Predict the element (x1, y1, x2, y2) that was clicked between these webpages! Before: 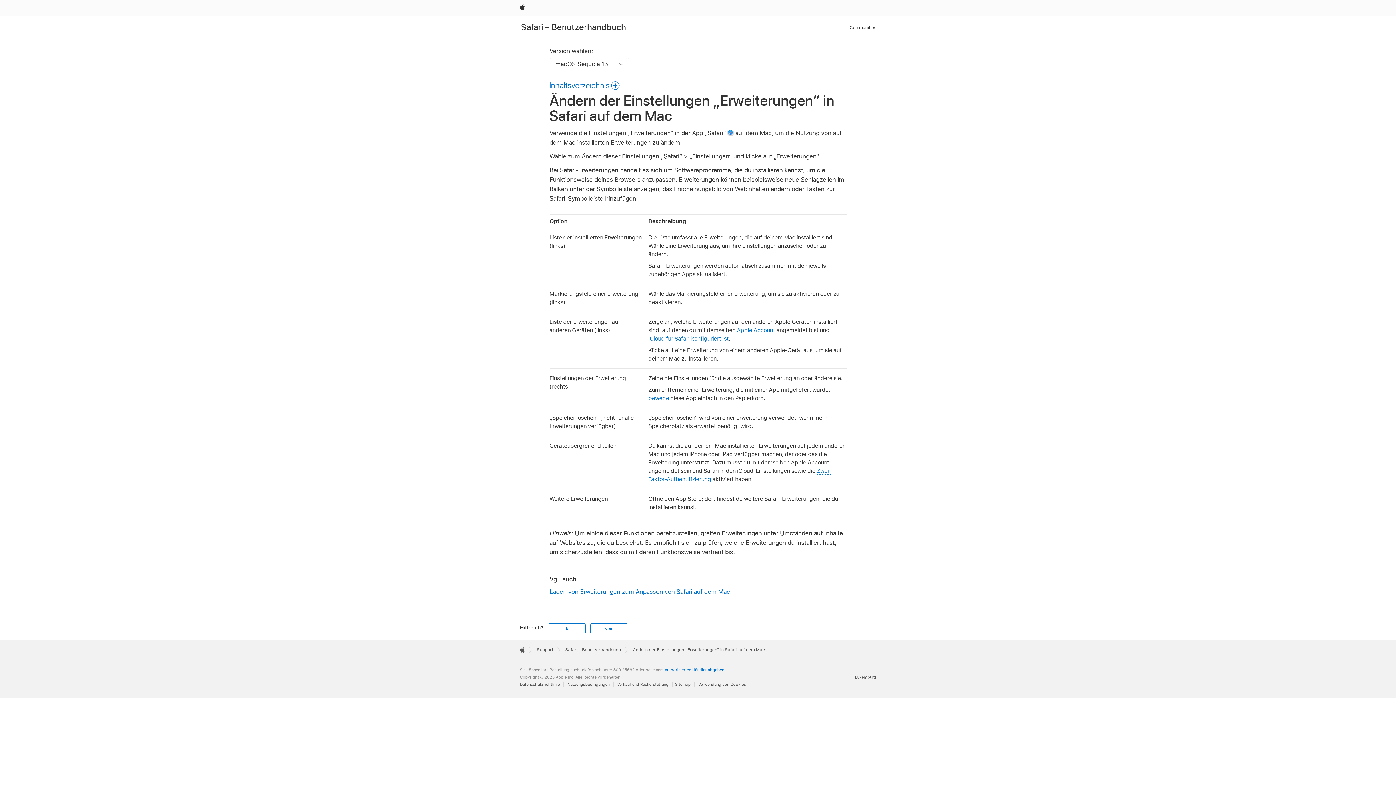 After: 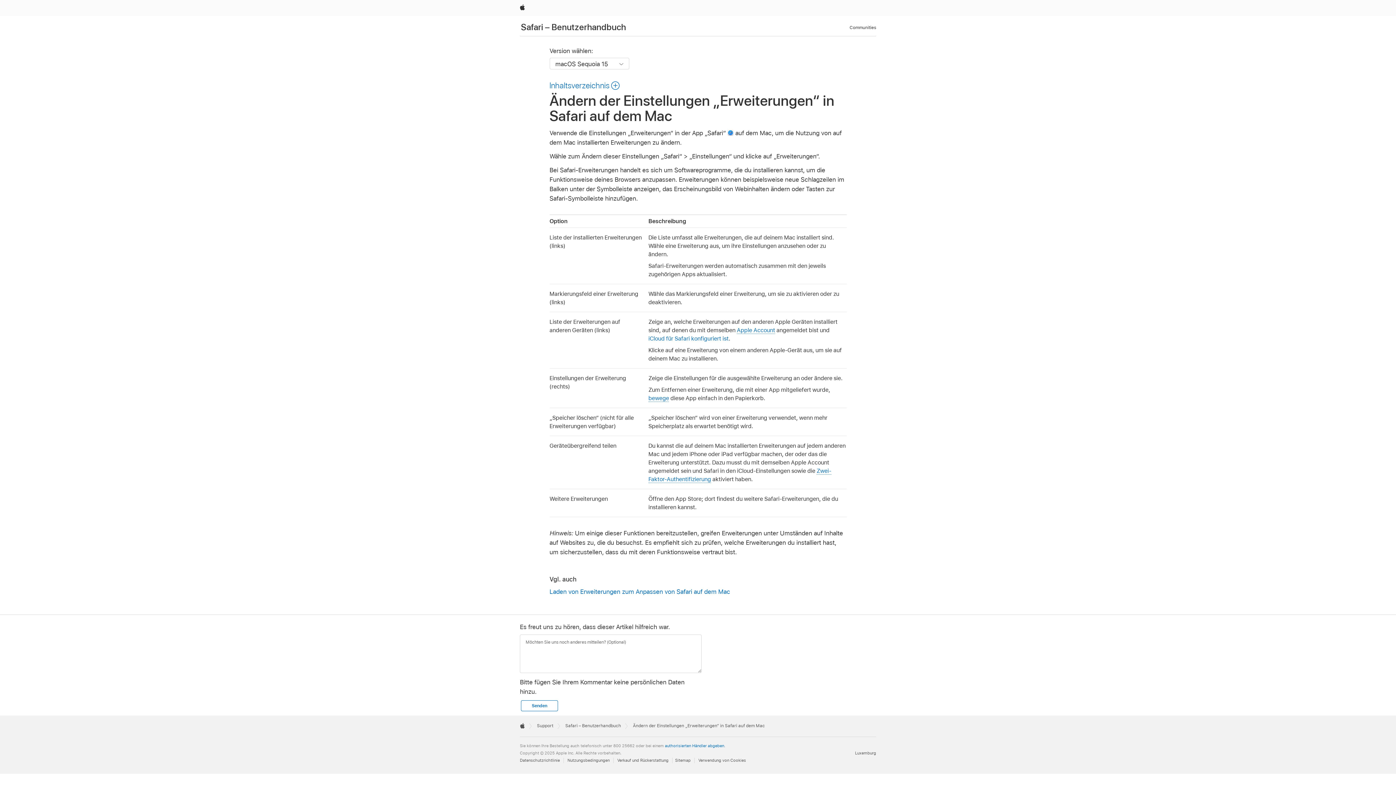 Action: bbox: (548, 623, 585, 634) label: Ja